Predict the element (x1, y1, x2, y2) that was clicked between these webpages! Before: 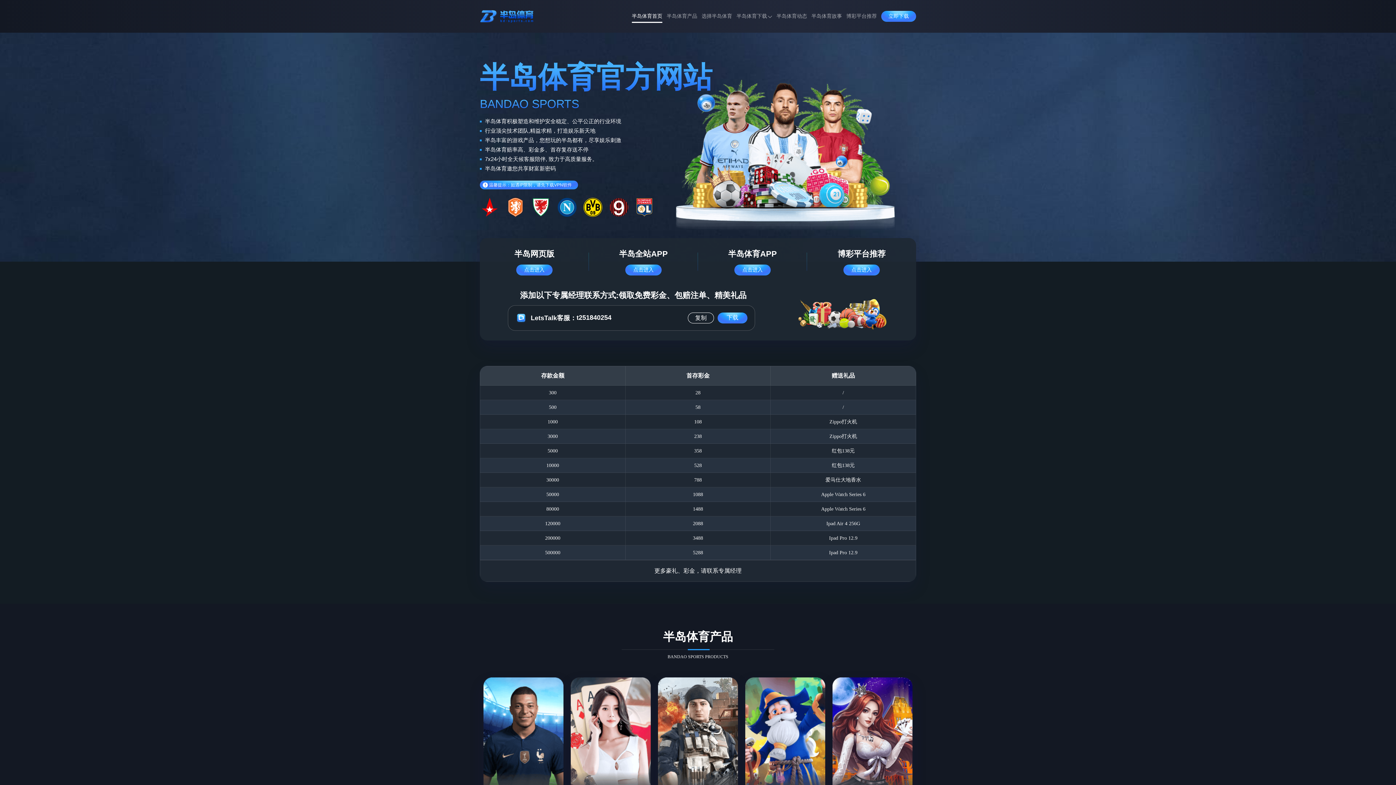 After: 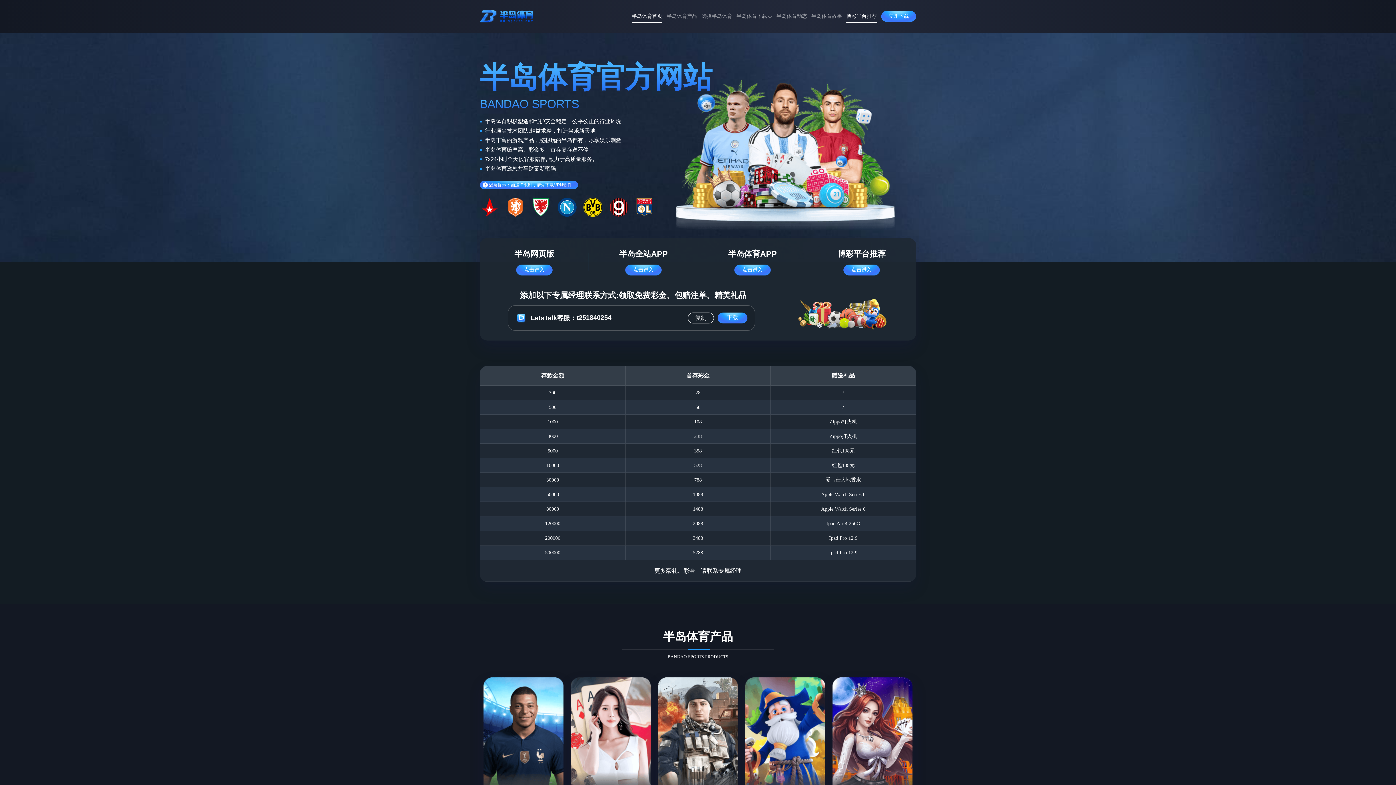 Action: label: 博彩平台推荐 bbox: (846, 8, 877, 24)